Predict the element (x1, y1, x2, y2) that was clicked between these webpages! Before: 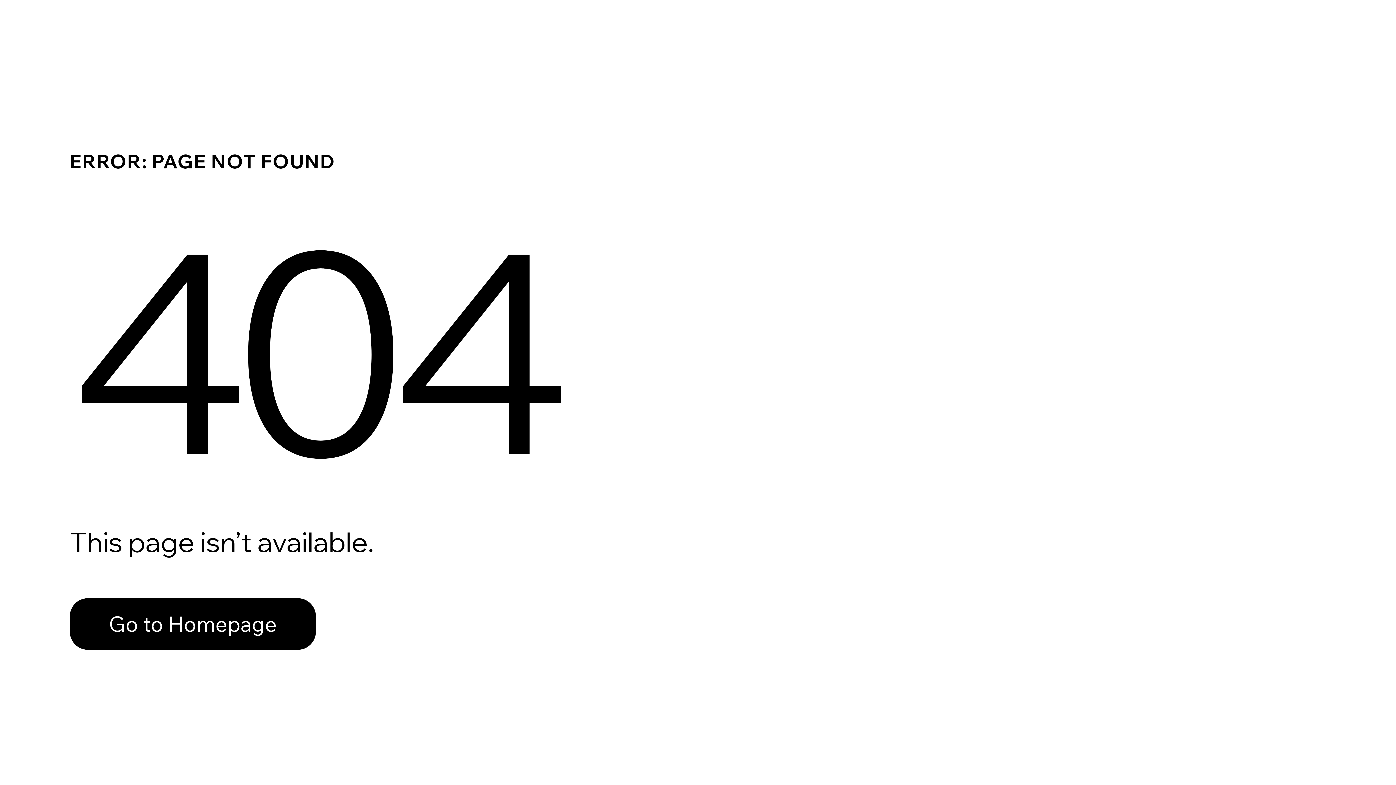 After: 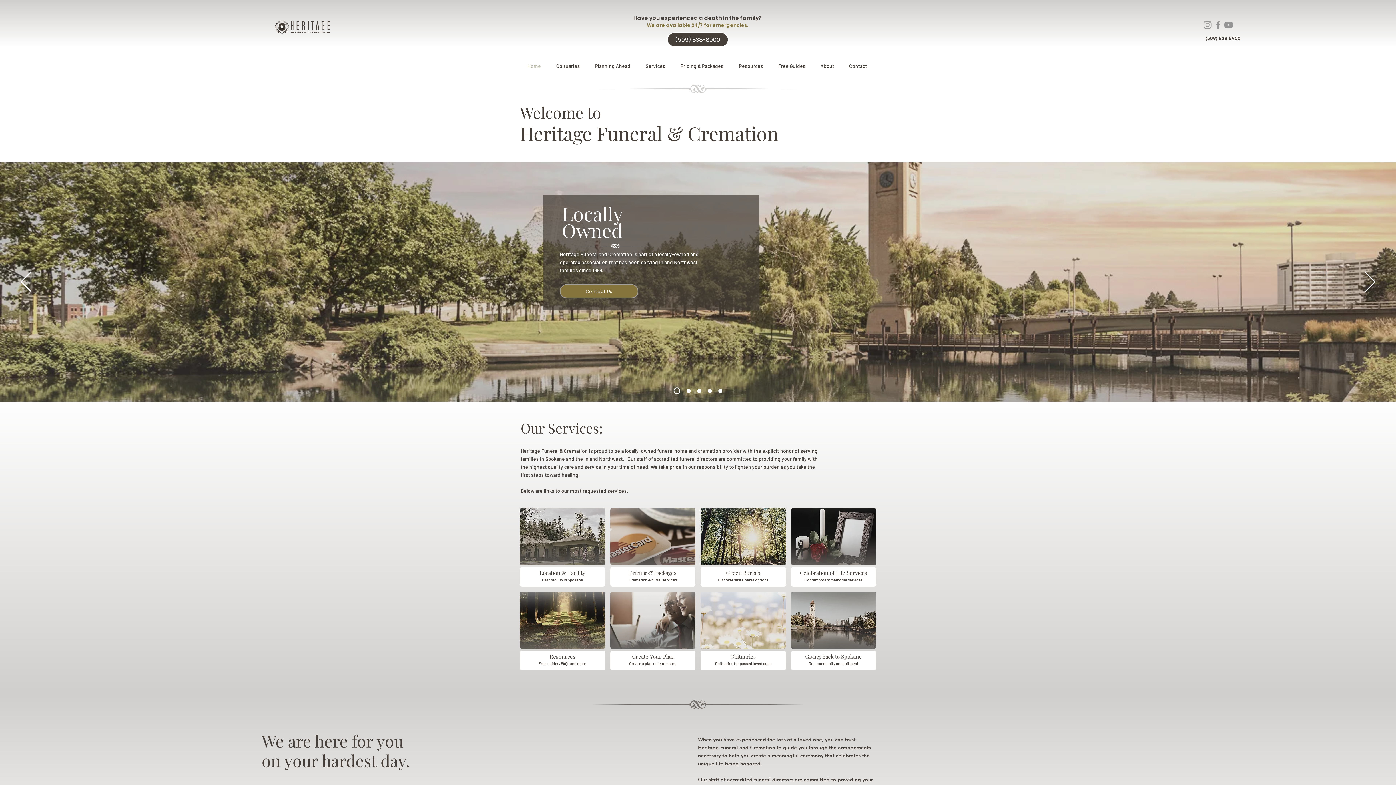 Action: bbox: (69, 598, 316, 650) label: Go to Homepage